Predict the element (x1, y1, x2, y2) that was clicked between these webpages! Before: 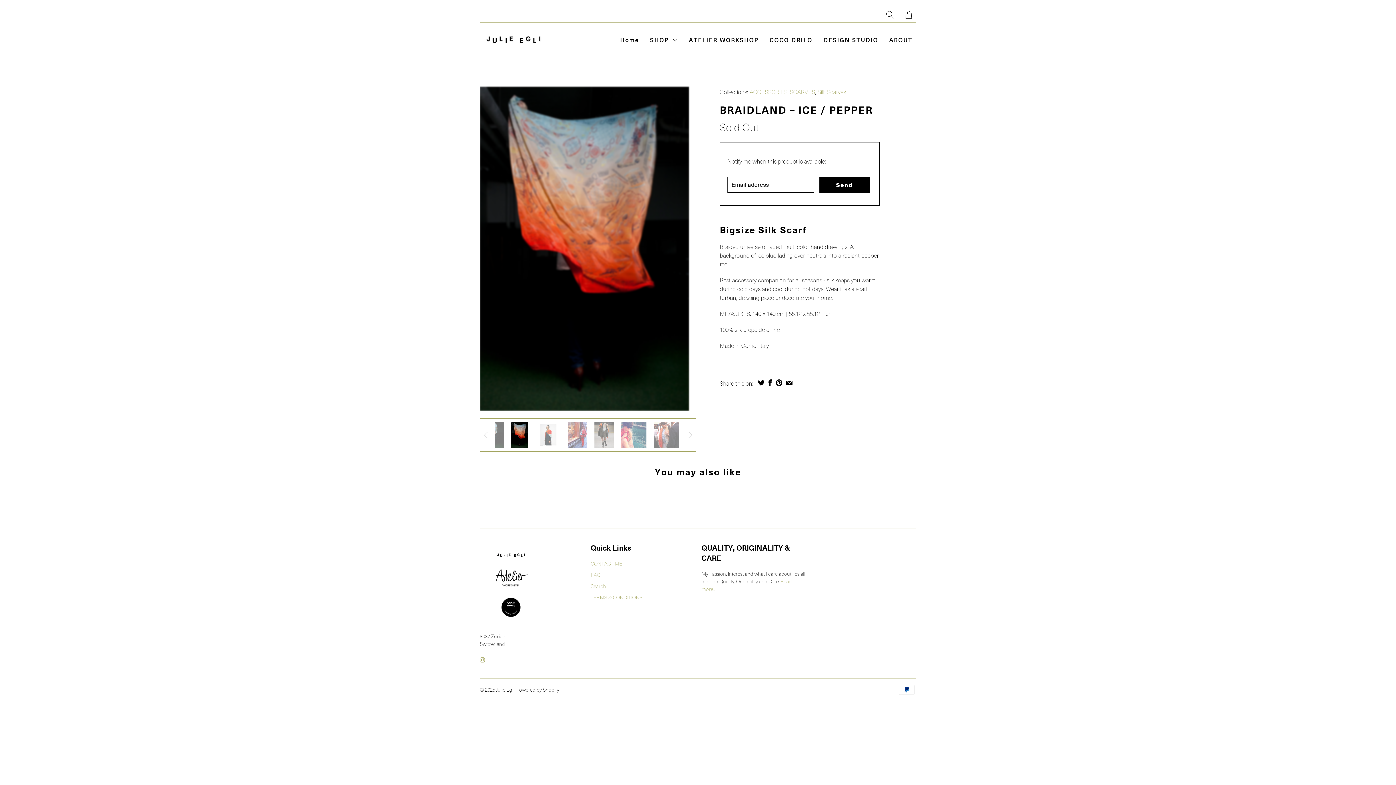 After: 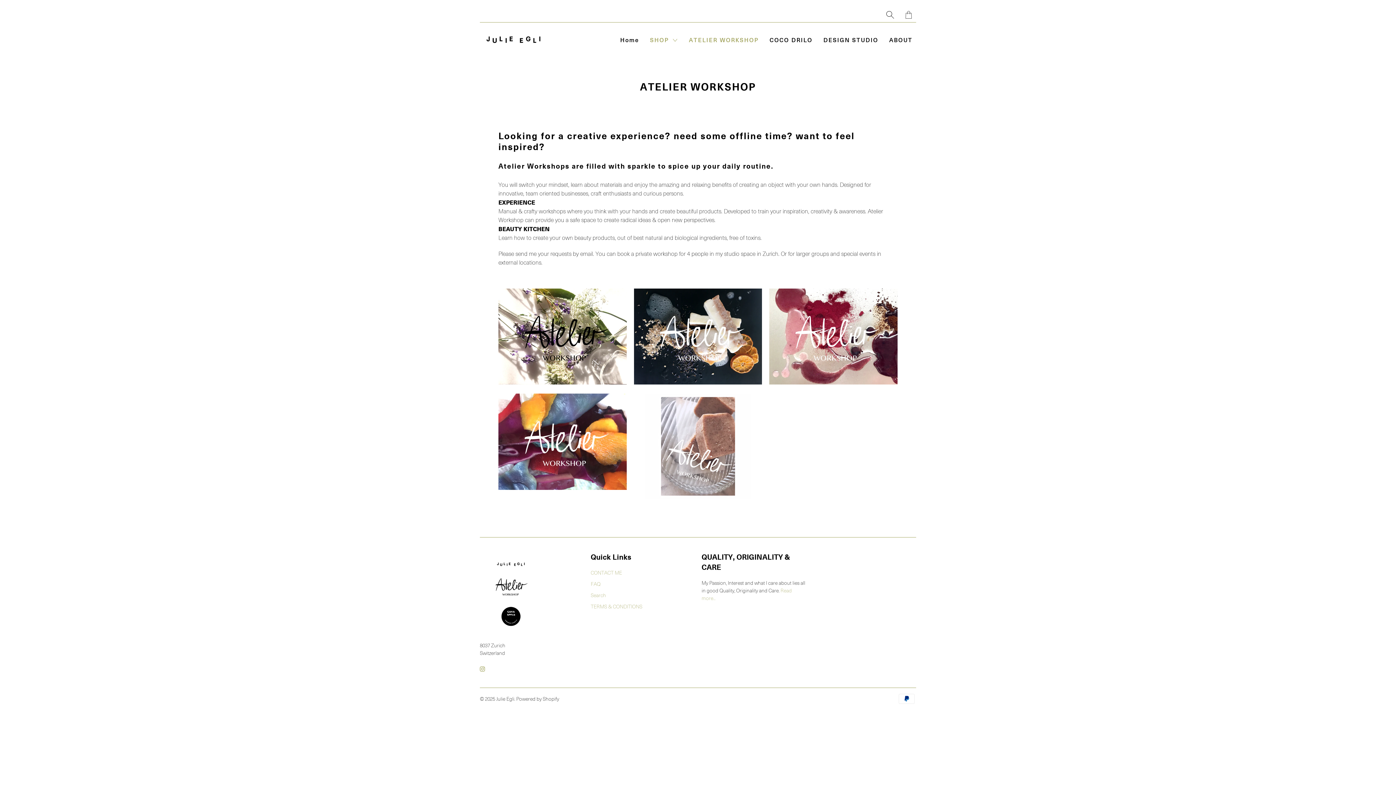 Action: bbox: (685, 30, 762, 49) label: ATELIER WORKSHOP